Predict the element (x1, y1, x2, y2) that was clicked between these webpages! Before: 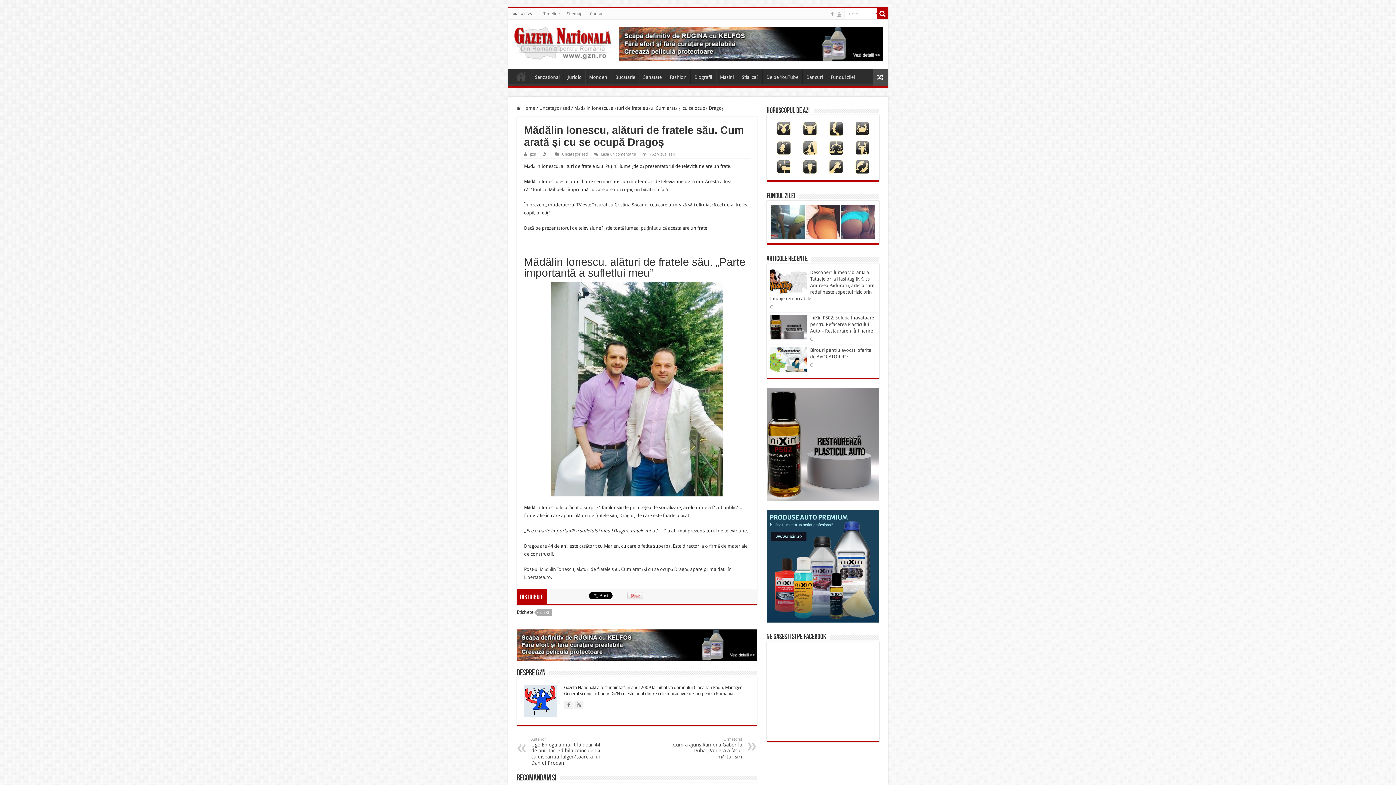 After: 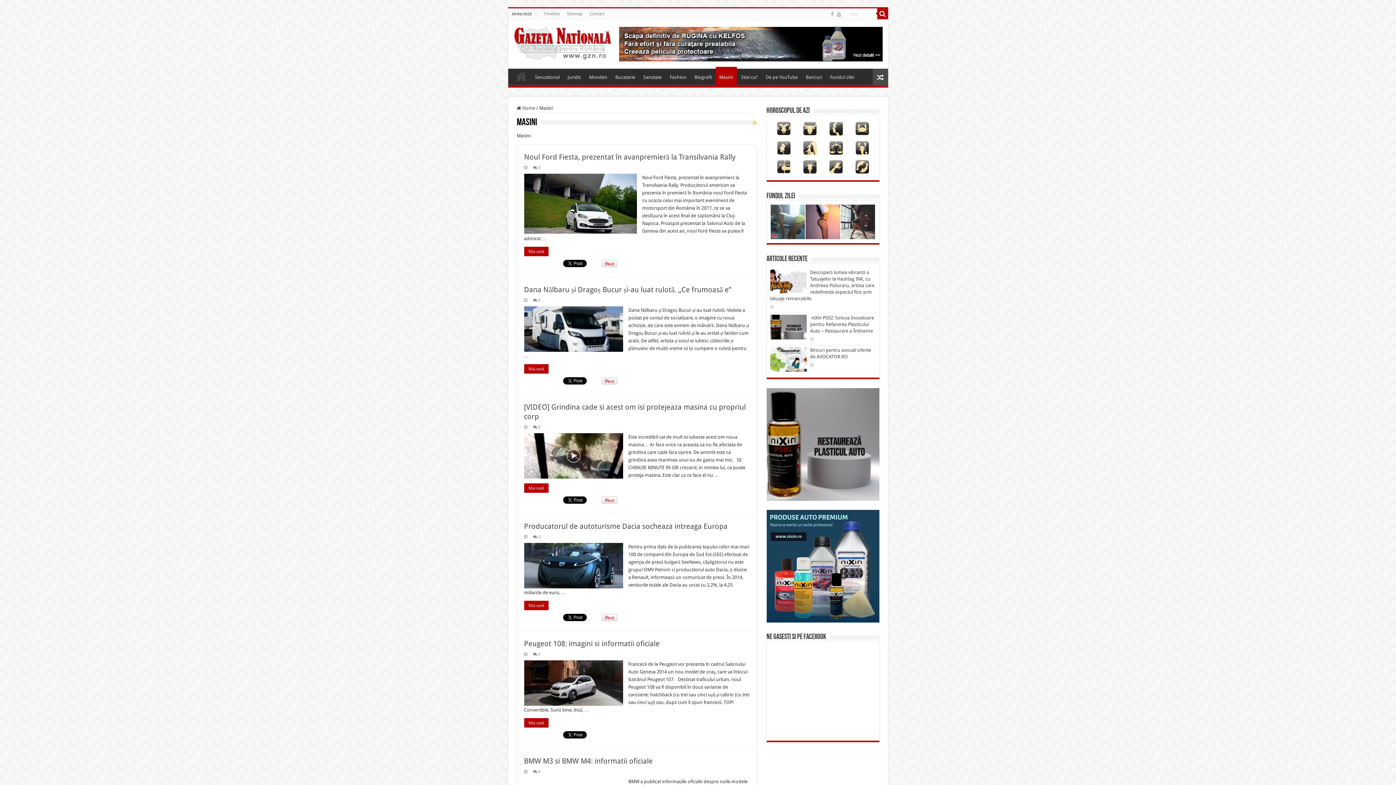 Action: label: Masini bbox: (716, 68, 737, 84)